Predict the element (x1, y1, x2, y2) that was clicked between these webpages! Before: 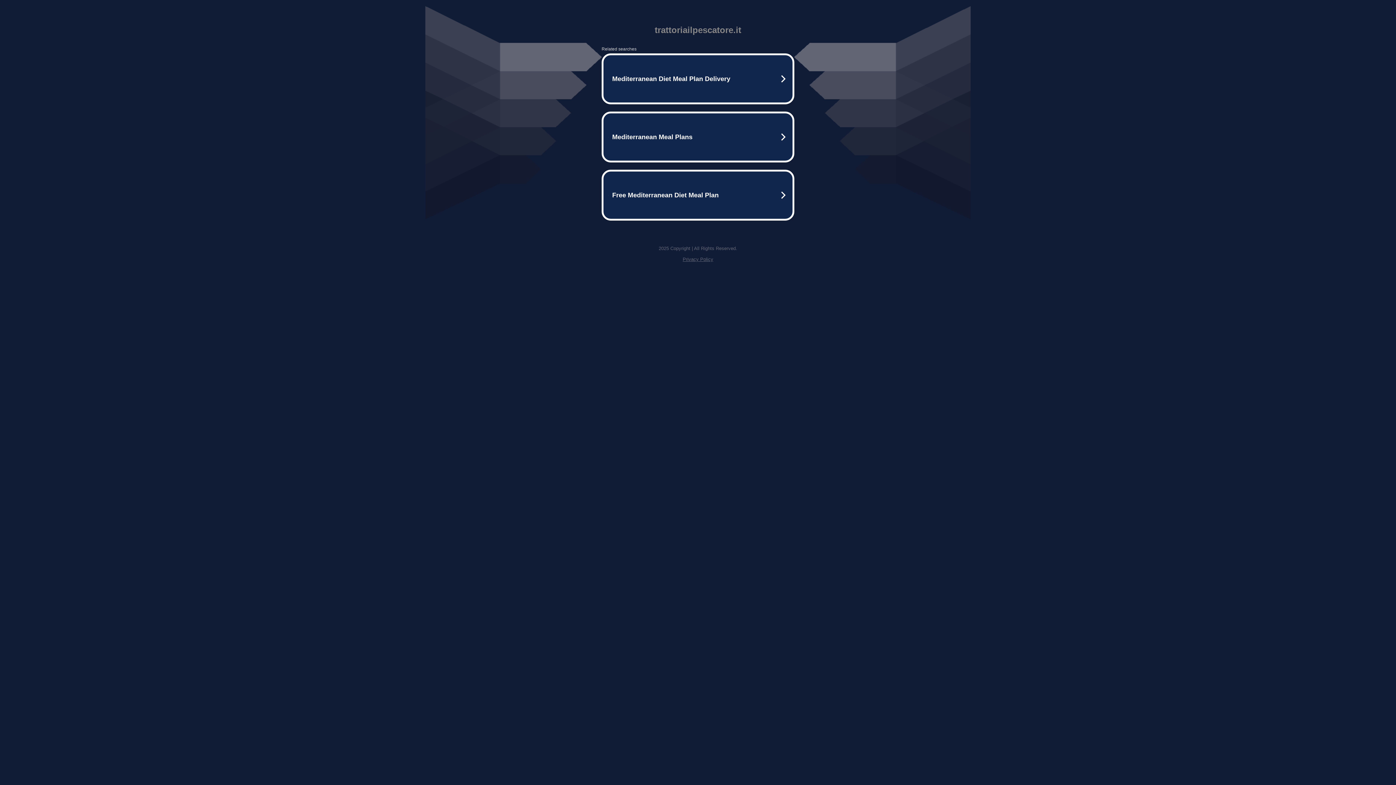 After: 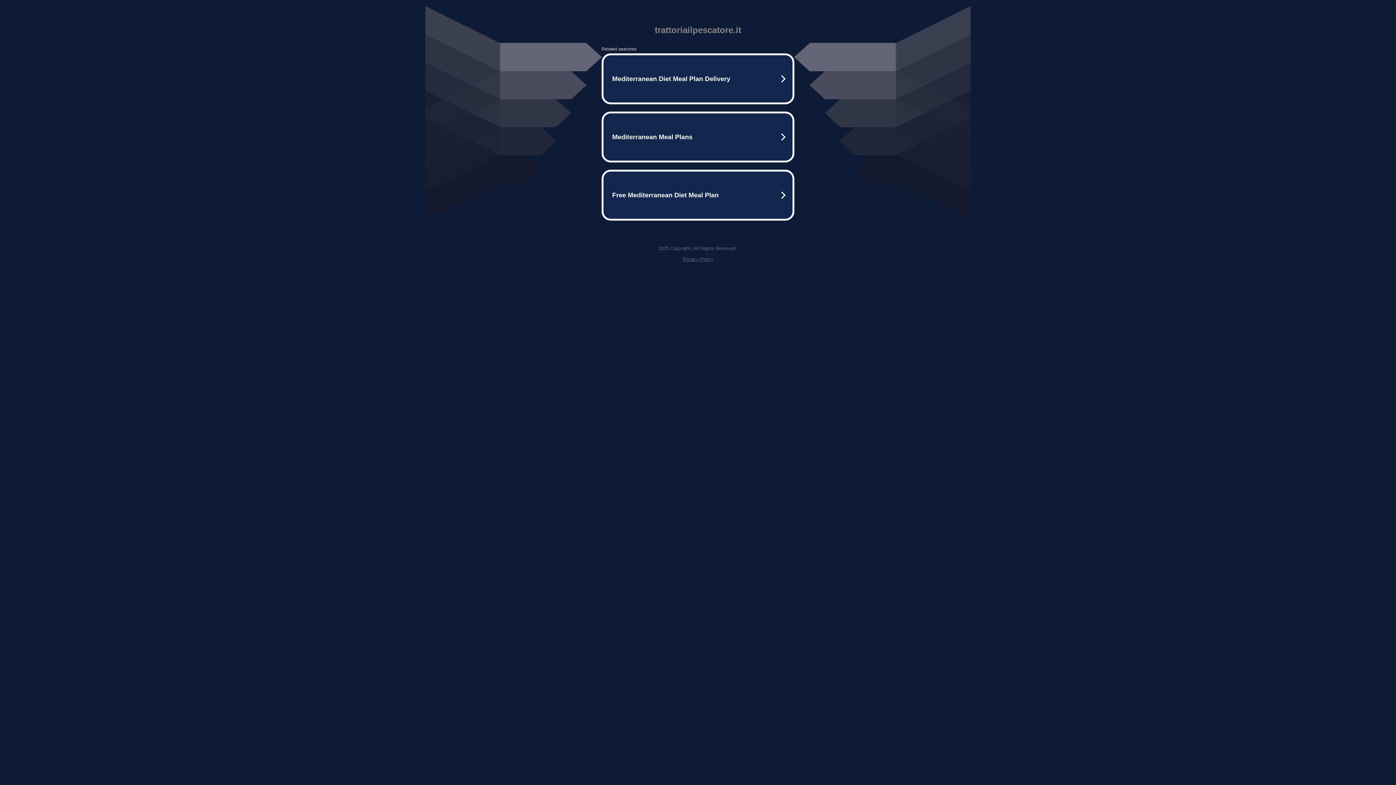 Action: label: Privacy Policy bbox: (682, 256, 713, 262)